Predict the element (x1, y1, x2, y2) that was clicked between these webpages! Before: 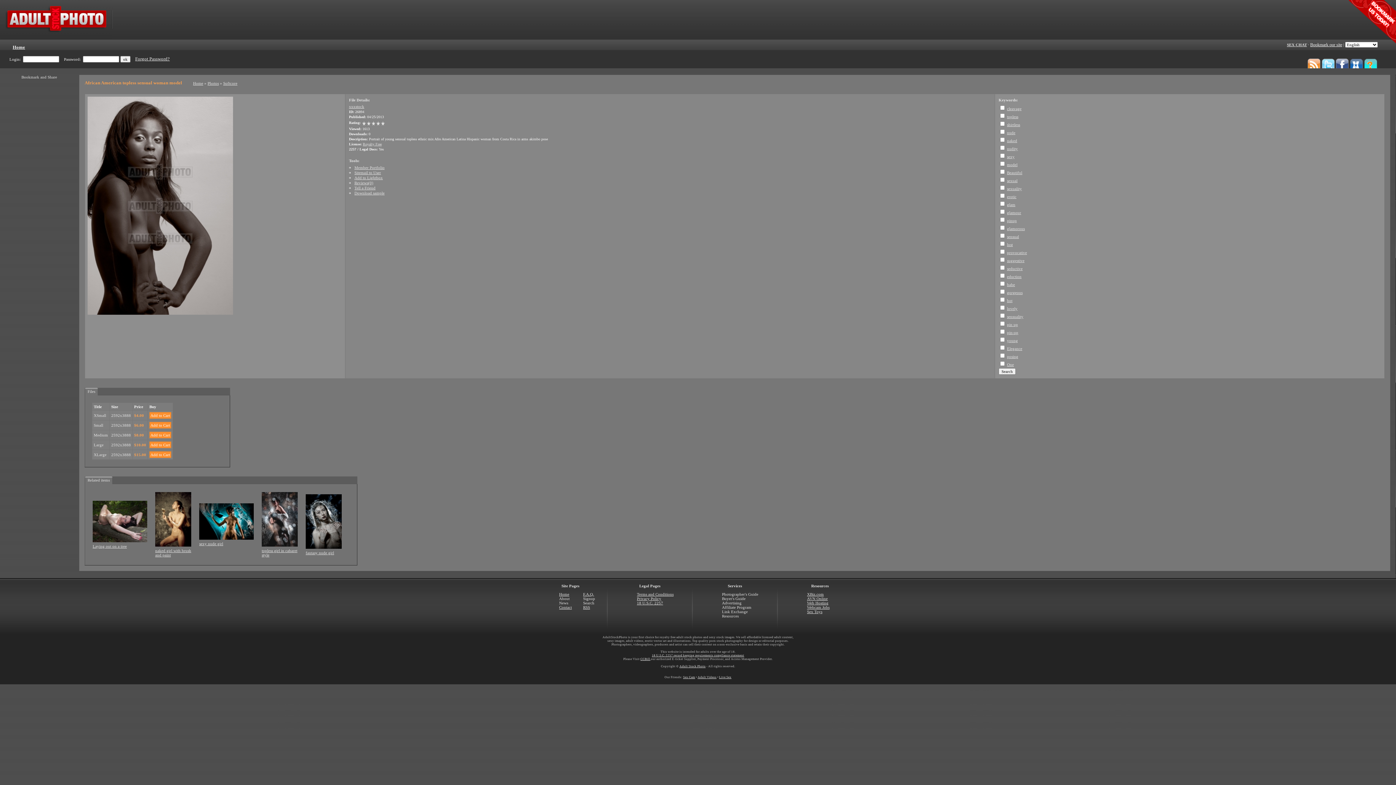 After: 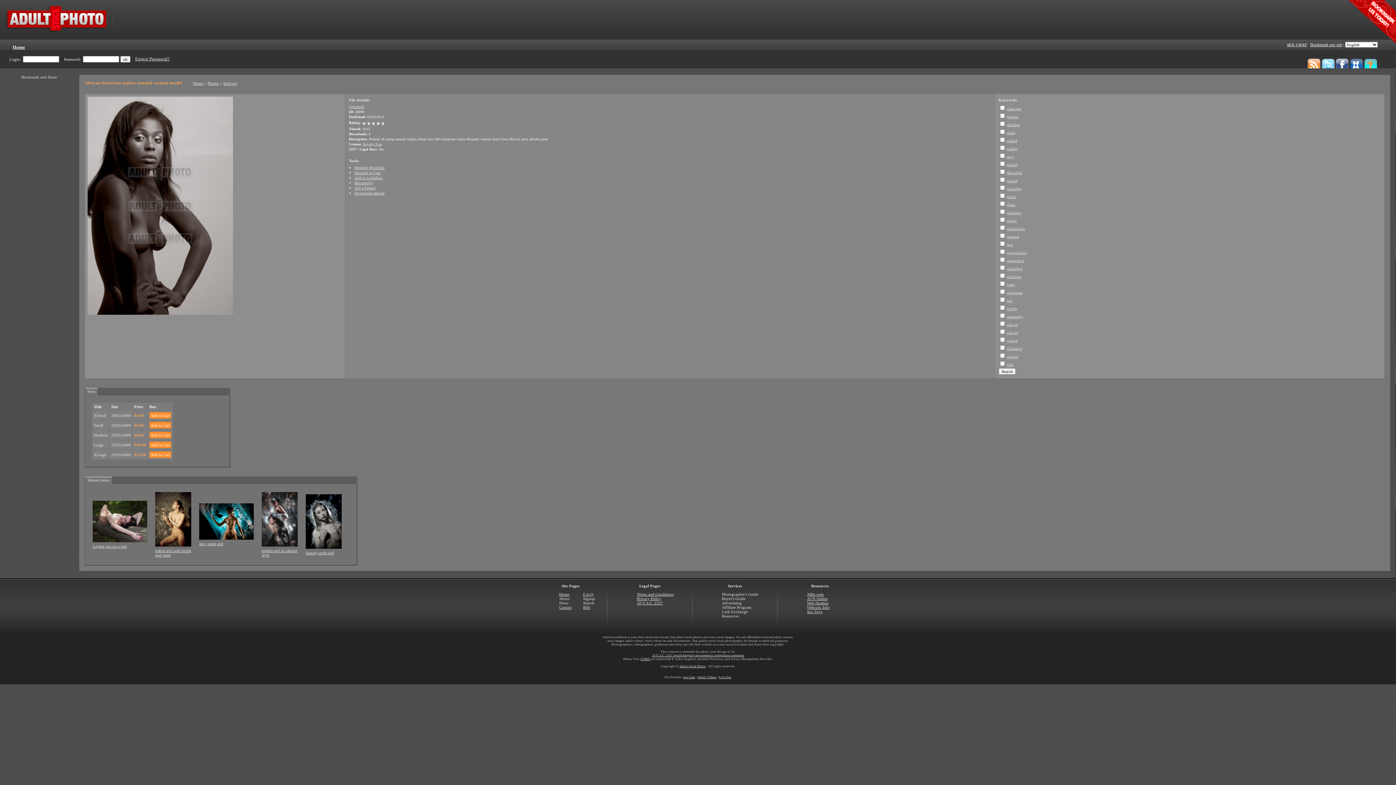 Action: bbox: (1307, 64, 1321, 69)